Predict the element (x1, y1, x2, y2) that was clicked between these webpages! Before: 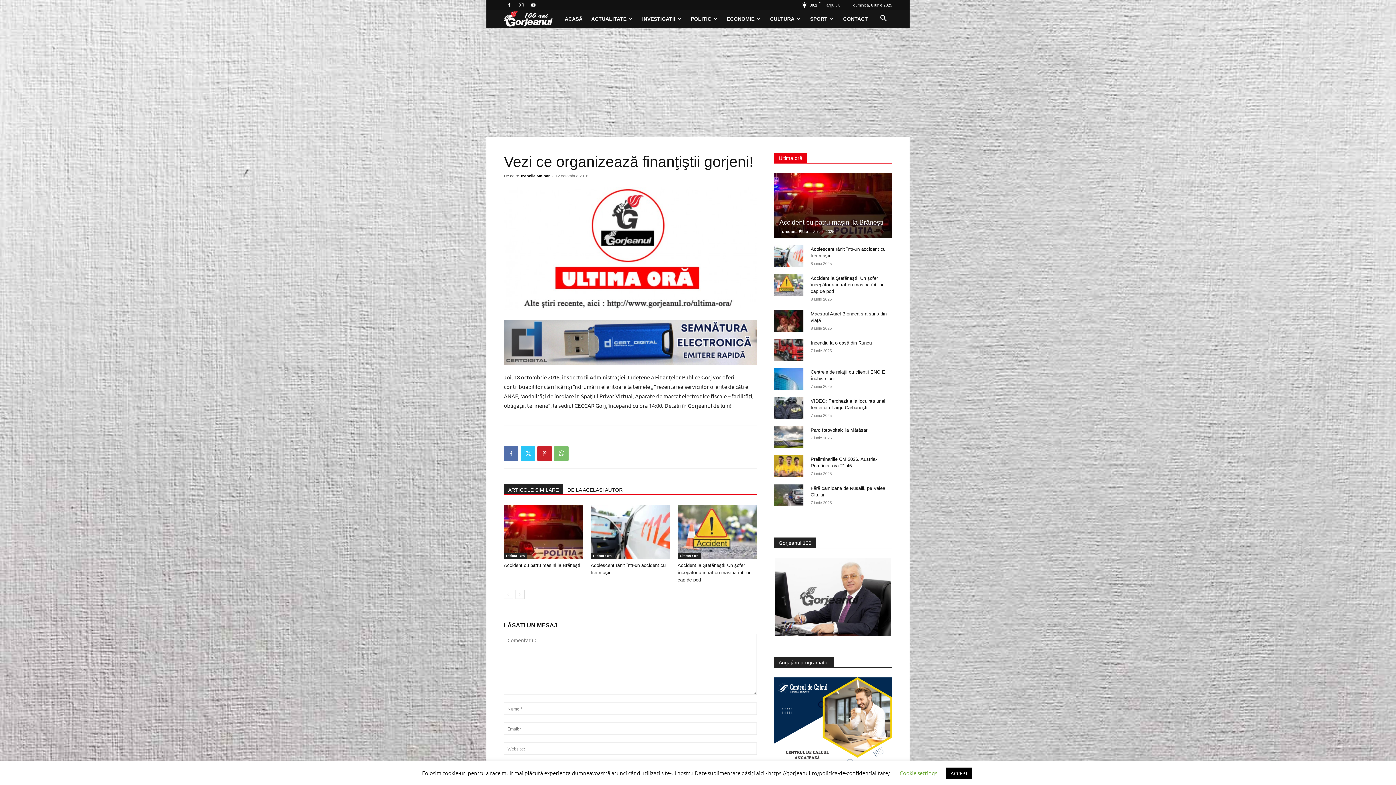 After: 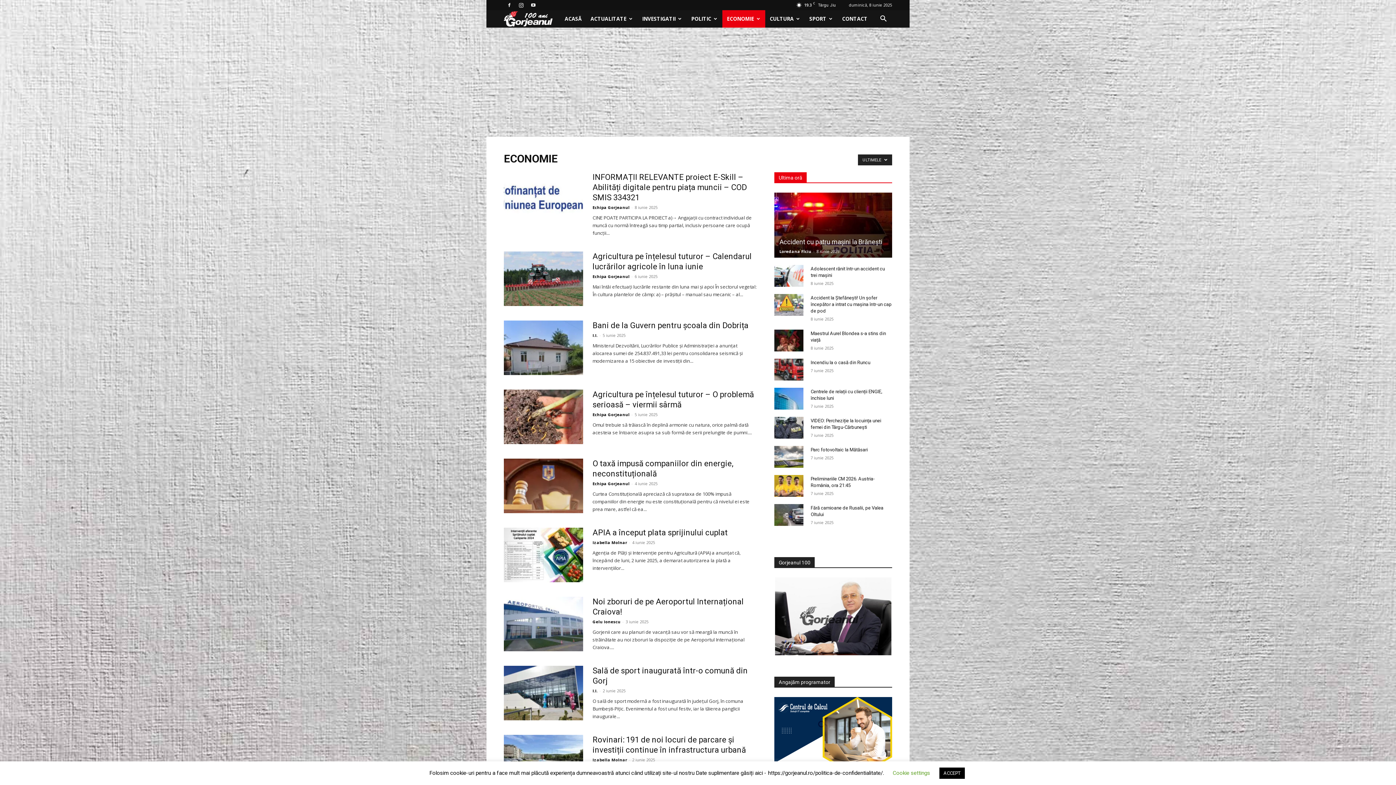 Action: label: ECONOMIE bbox: (722, 10, 765, 27)